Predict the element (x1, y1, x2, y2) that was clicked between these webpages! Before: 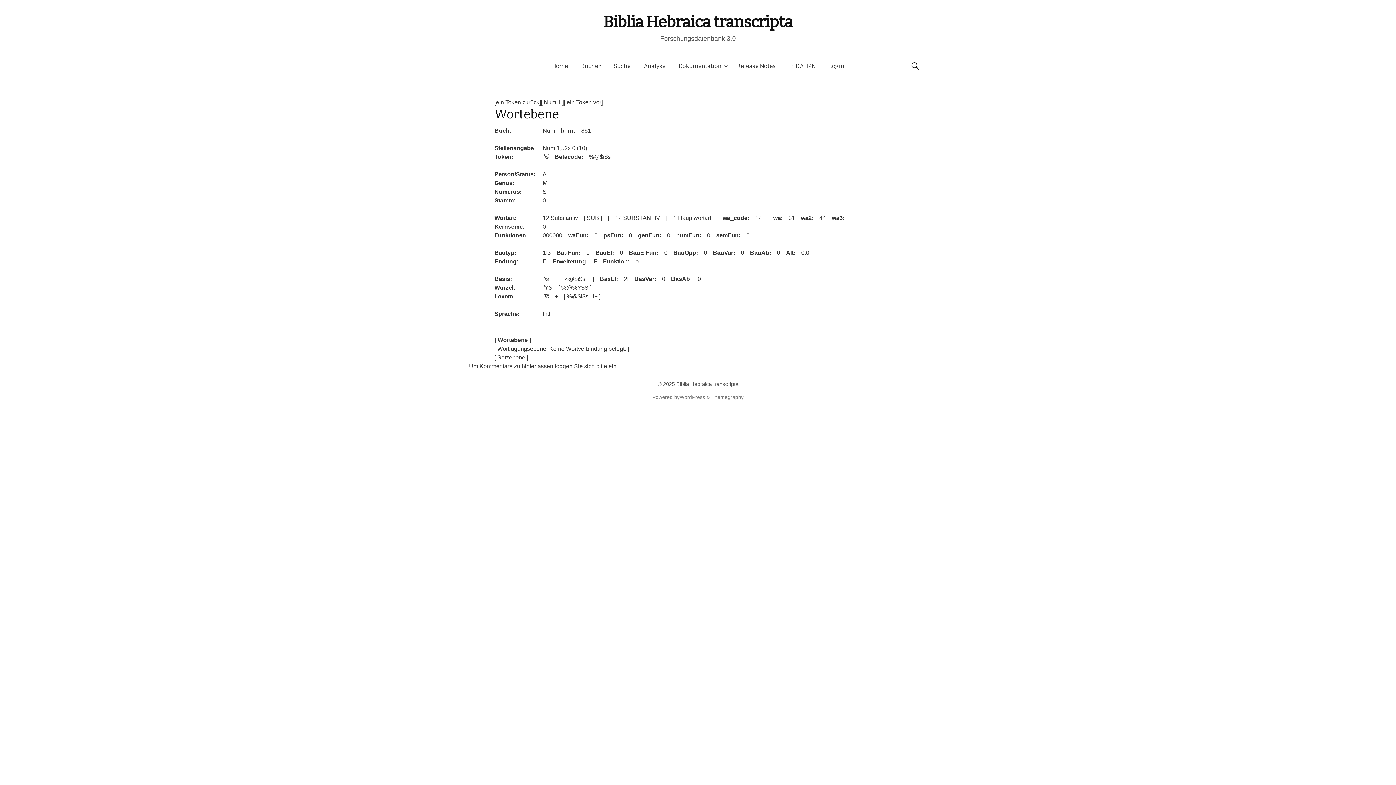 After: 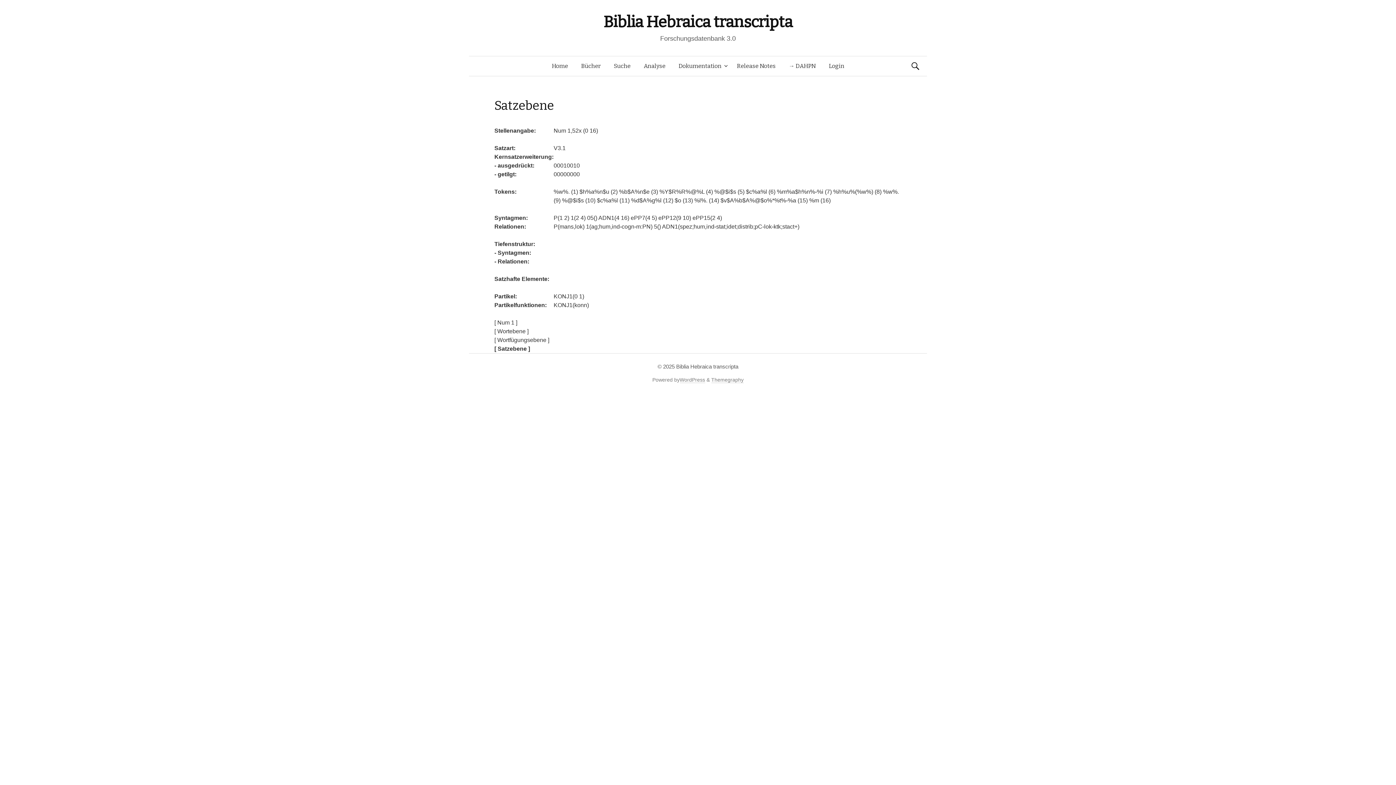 Action: bbox: (494, 354, 528, 360) label: [ Satzebene ]